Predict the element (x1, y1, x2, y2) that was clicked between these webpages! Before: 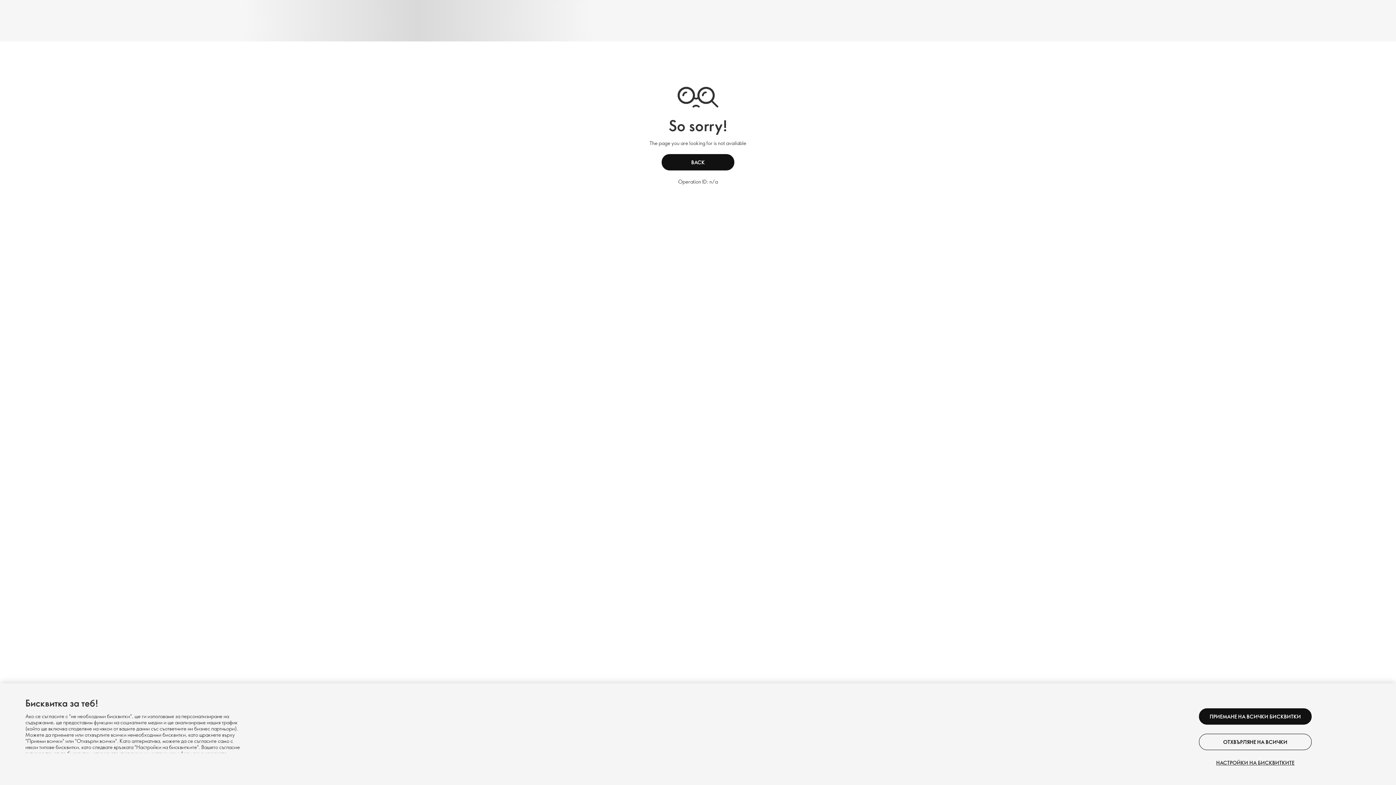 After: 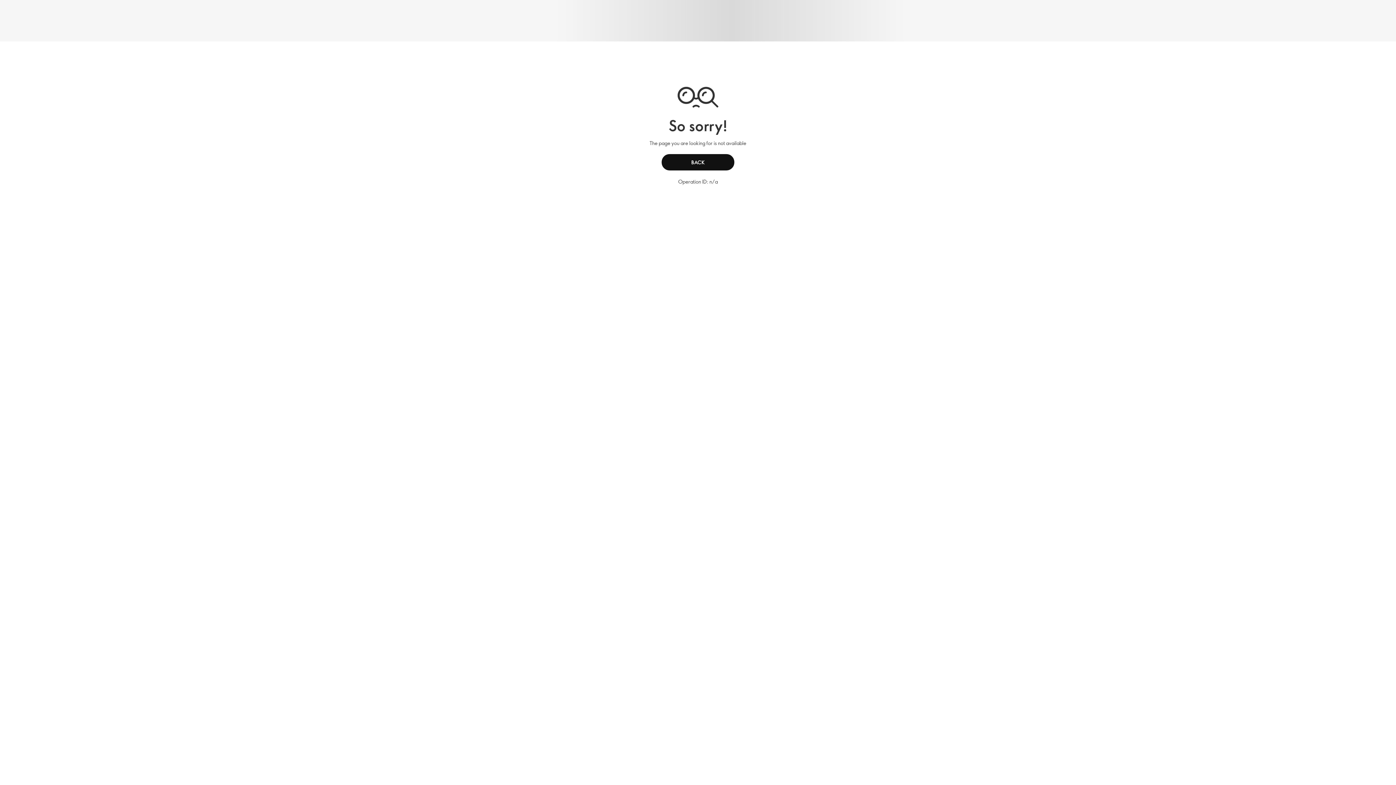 Action: label: ОТХВЪРЛЯНЕ НА ВСИЧКИ bbox: (1199, 734, 1312, 750)